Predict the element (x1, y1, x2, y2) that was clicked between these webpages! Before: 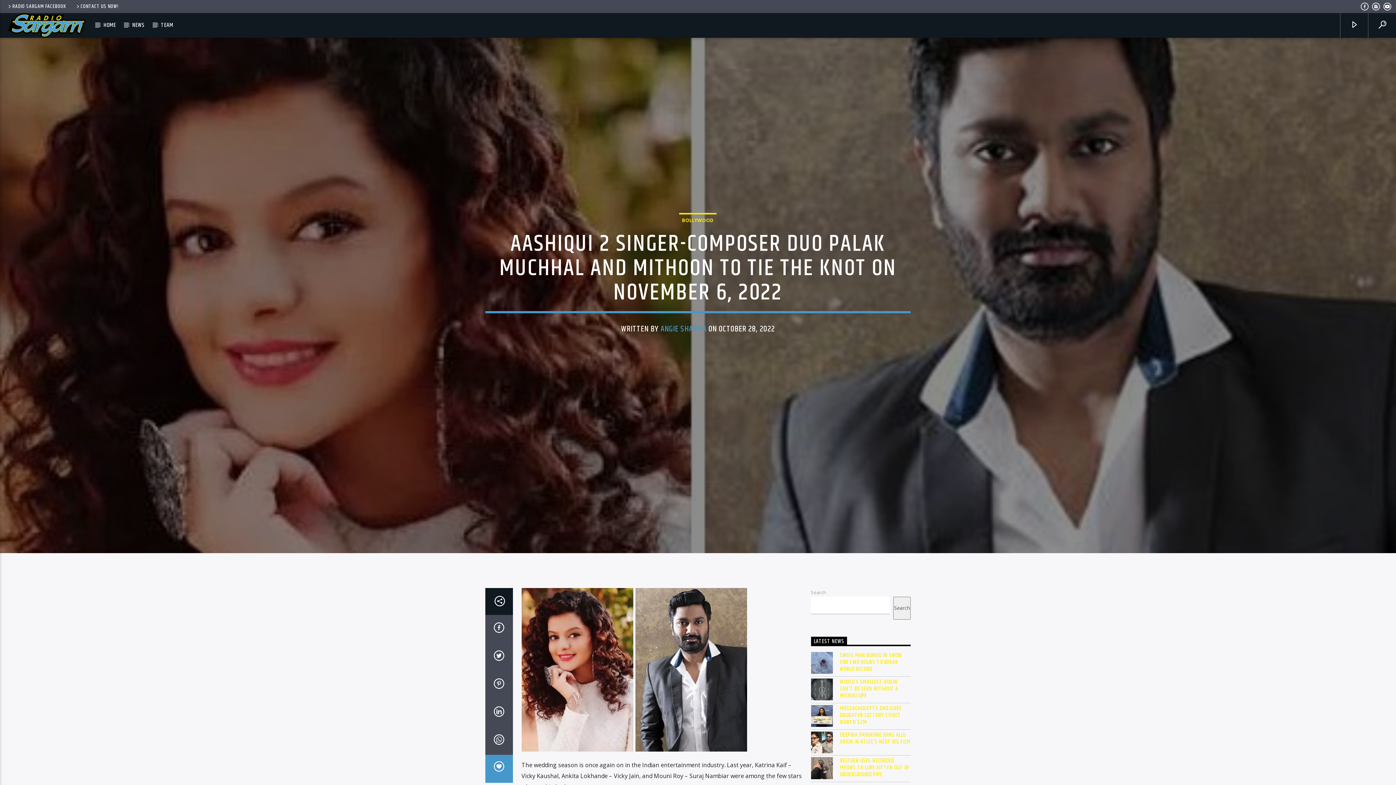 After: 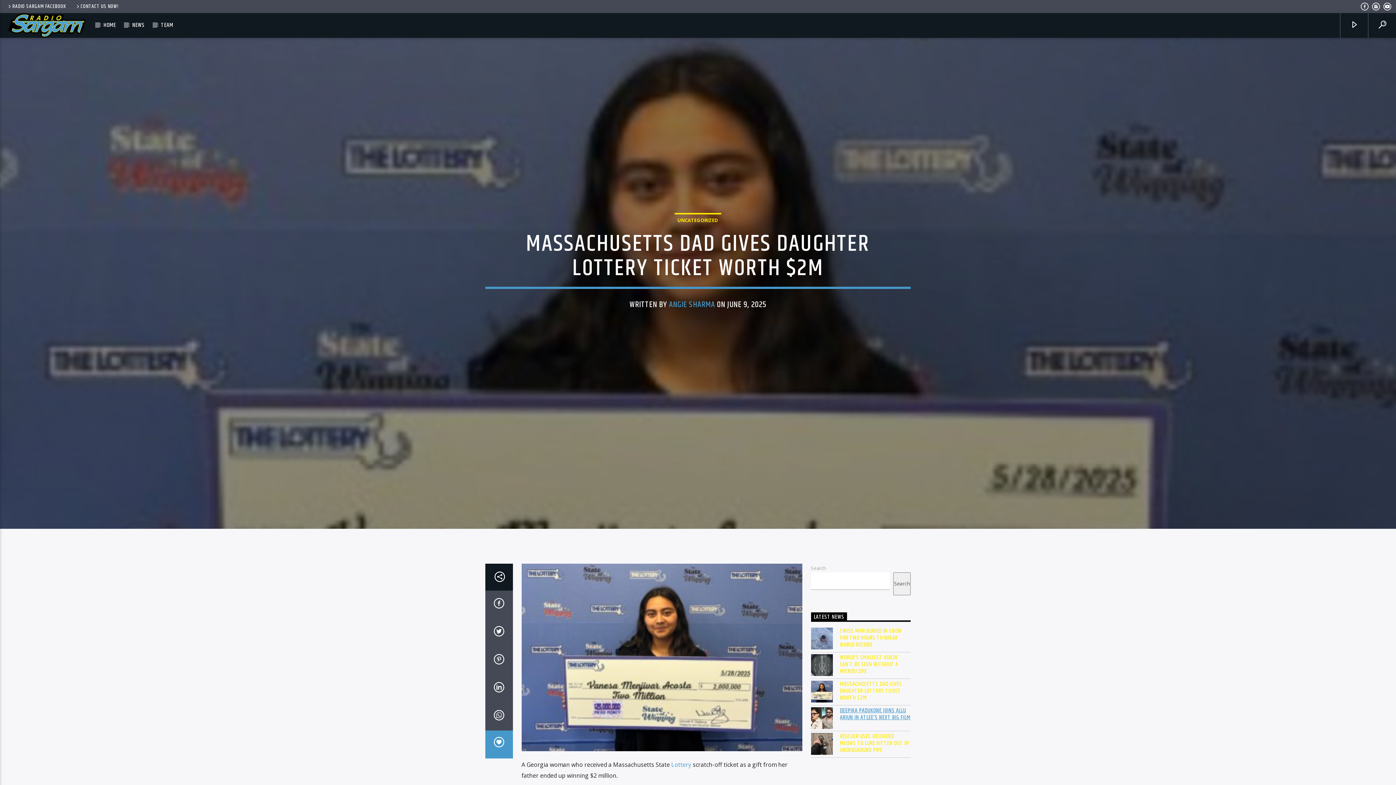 Action: bbox: (811, 705, 910, 726) label: MASSACHUSETTS DAD GIVES DAUGHTER LOTTERY TICKET WORTH $2M